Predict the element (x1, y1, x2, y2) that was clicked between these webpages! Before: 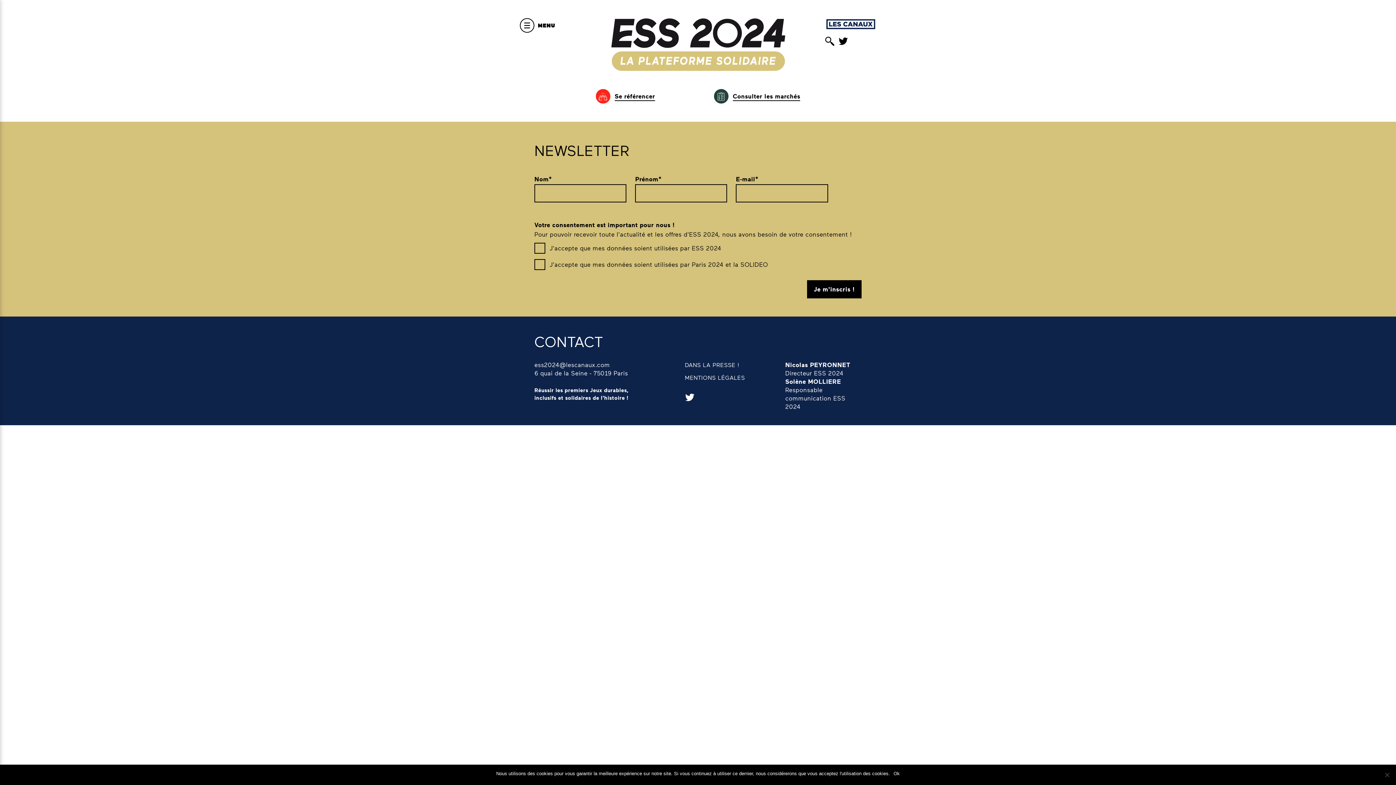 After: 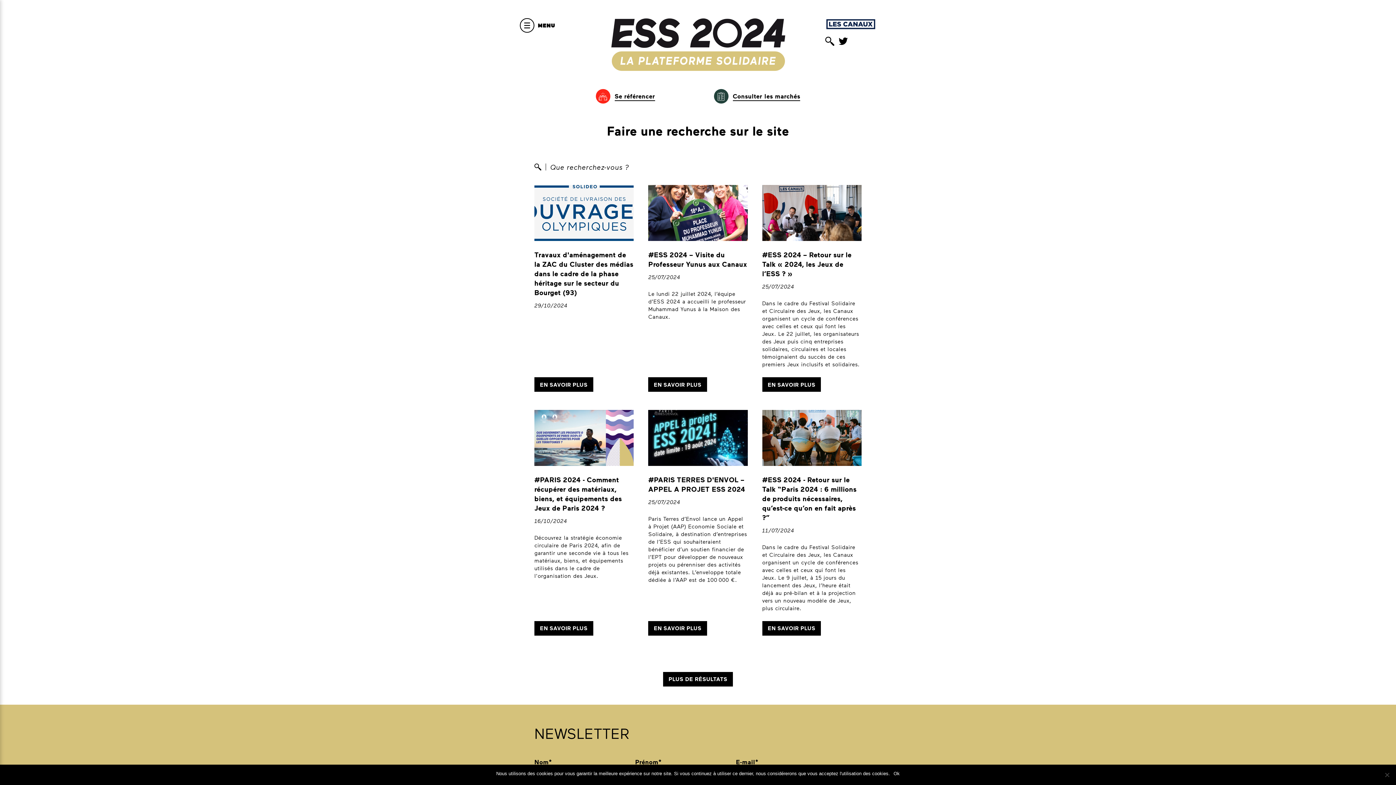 Action: bbox: (825, 36, 834, 45)